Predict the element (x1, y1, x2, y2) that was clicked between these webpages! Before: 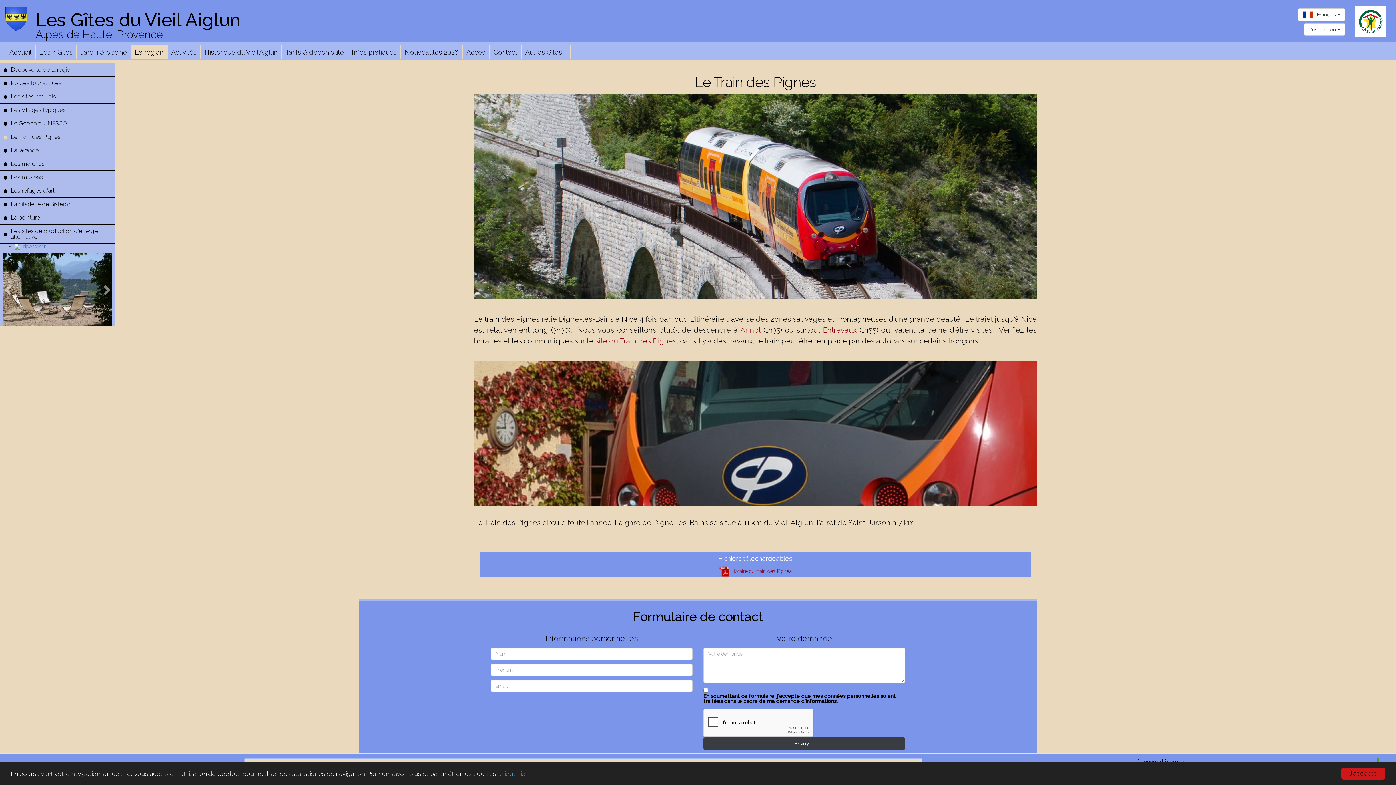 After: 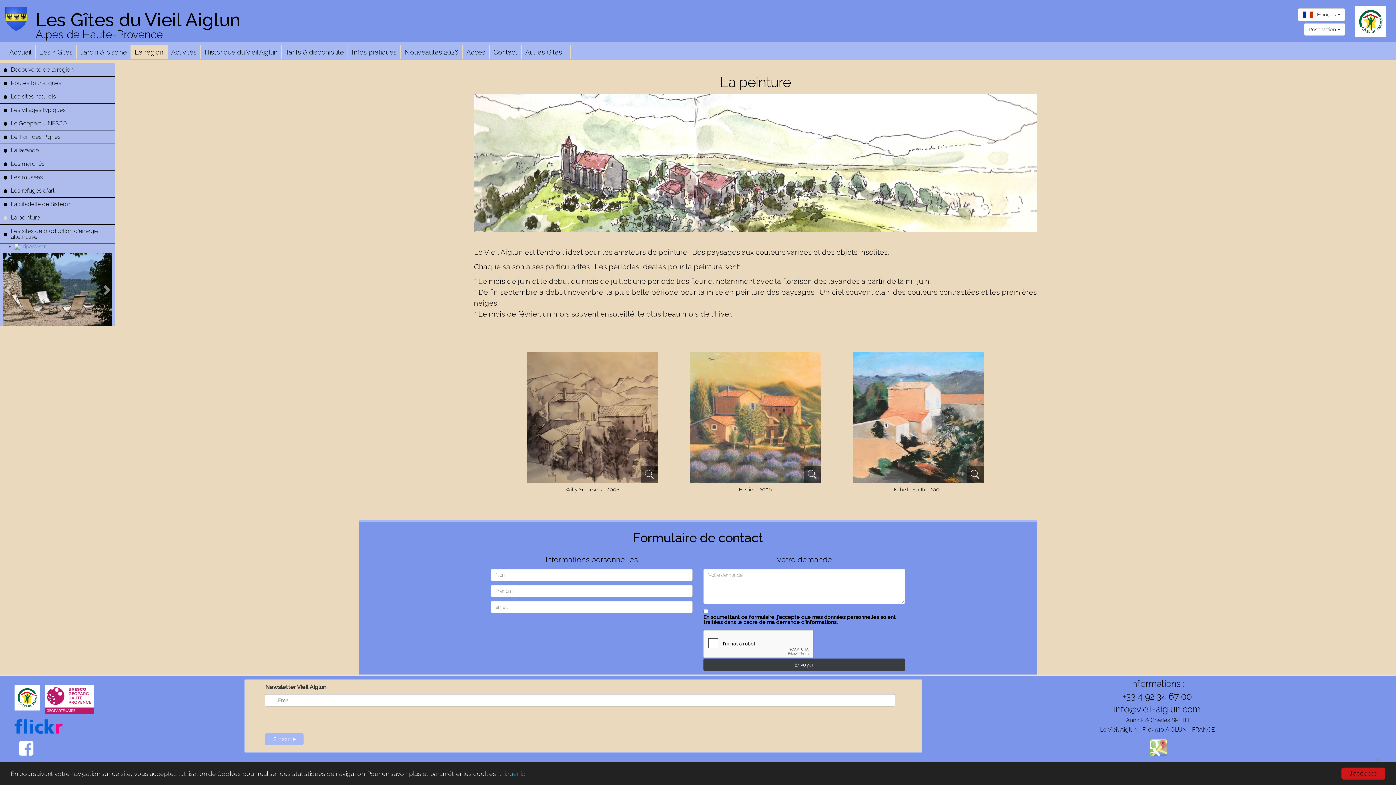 Action: bbox: (10, 214, 40, 221) label: La peinture